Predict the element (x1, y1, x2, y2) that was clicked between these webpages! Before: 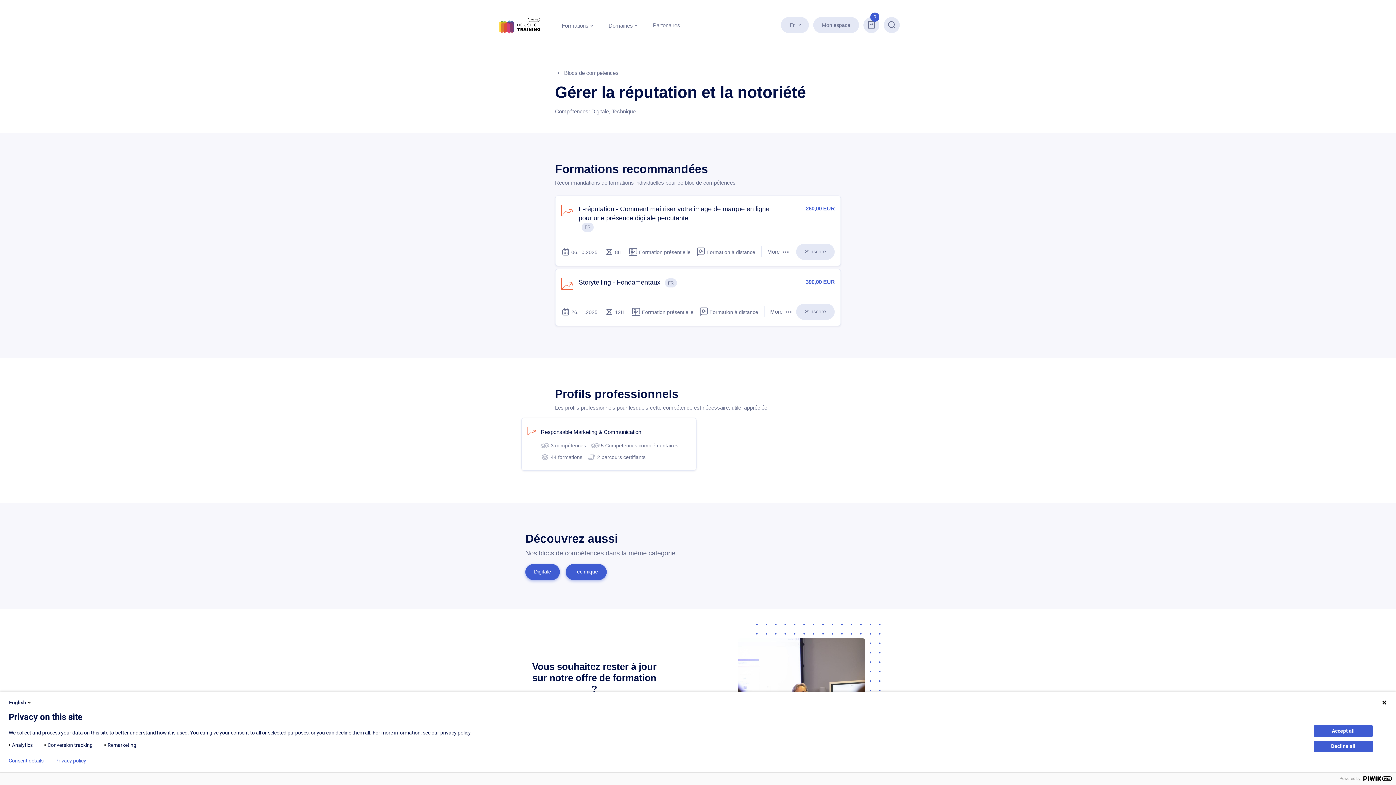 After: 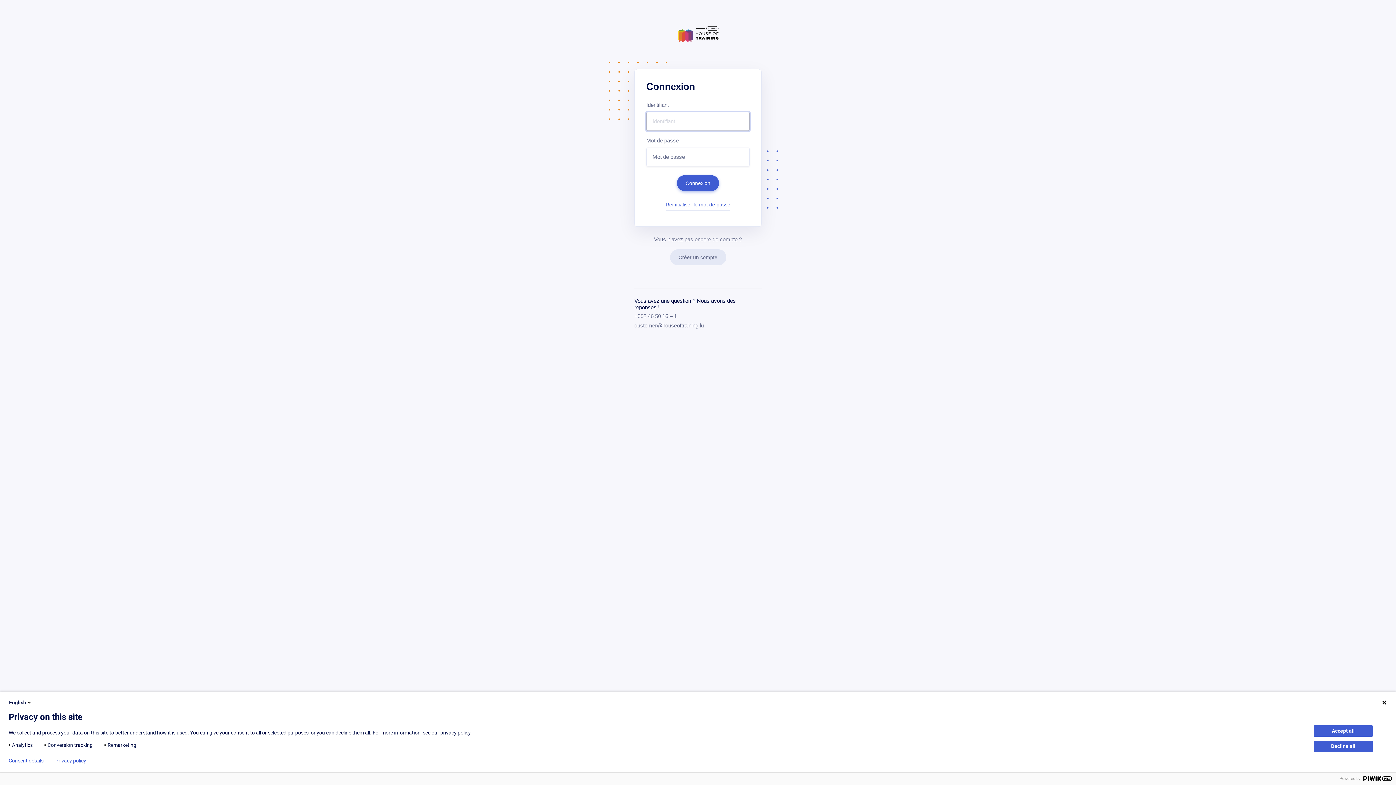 Action: label: Mon espace bbox: (813, 17, 859, 33)